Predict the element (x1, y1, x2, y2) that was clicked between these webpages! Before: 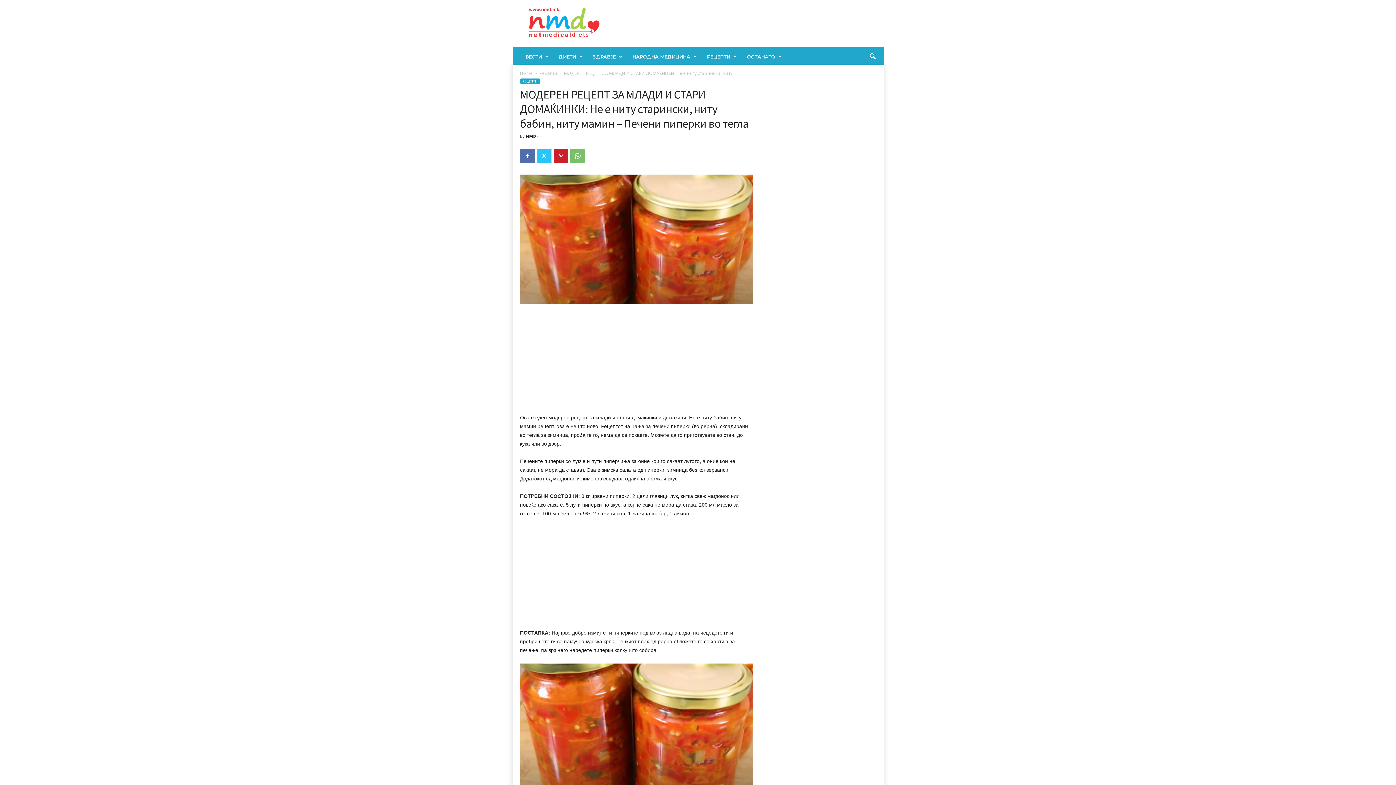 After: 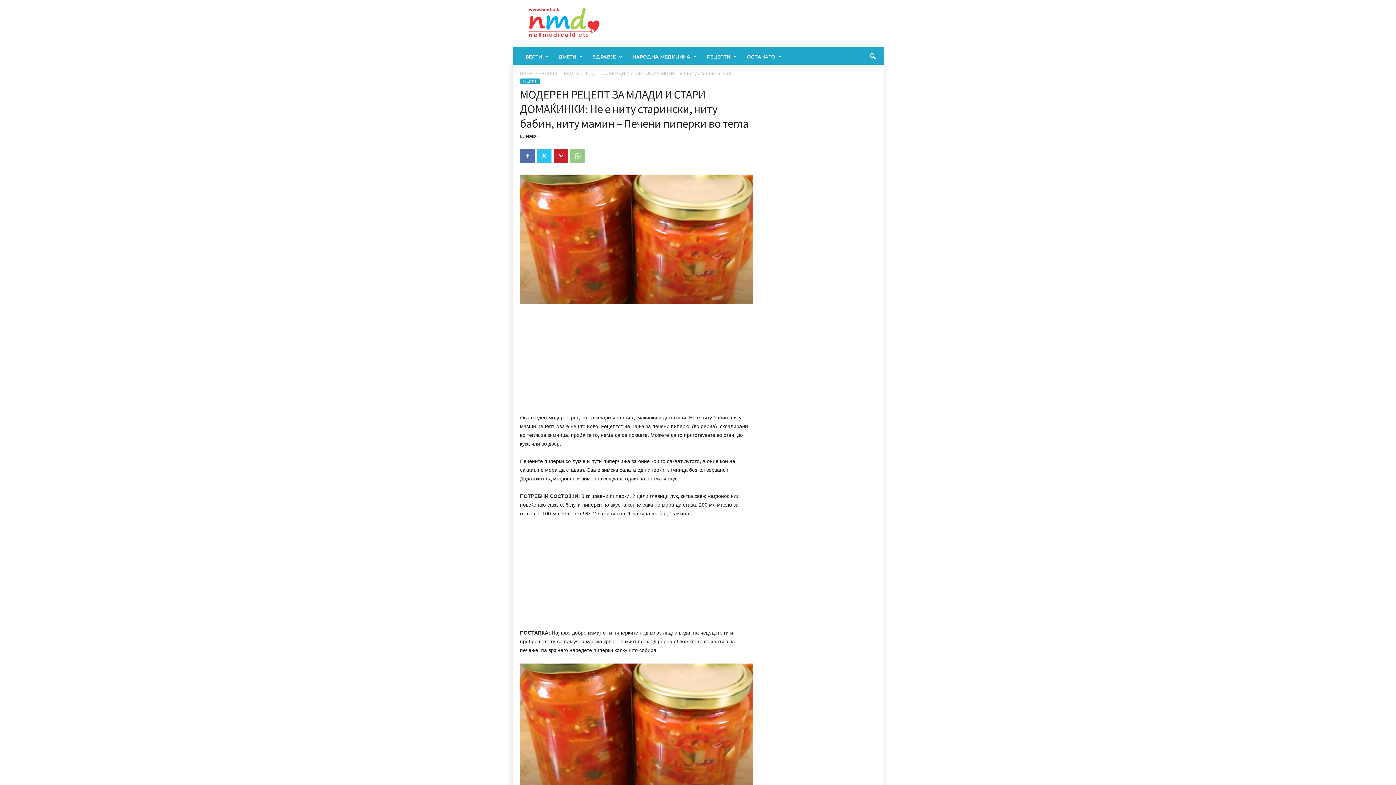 Action: bbox: (570, 148, 584, 163)